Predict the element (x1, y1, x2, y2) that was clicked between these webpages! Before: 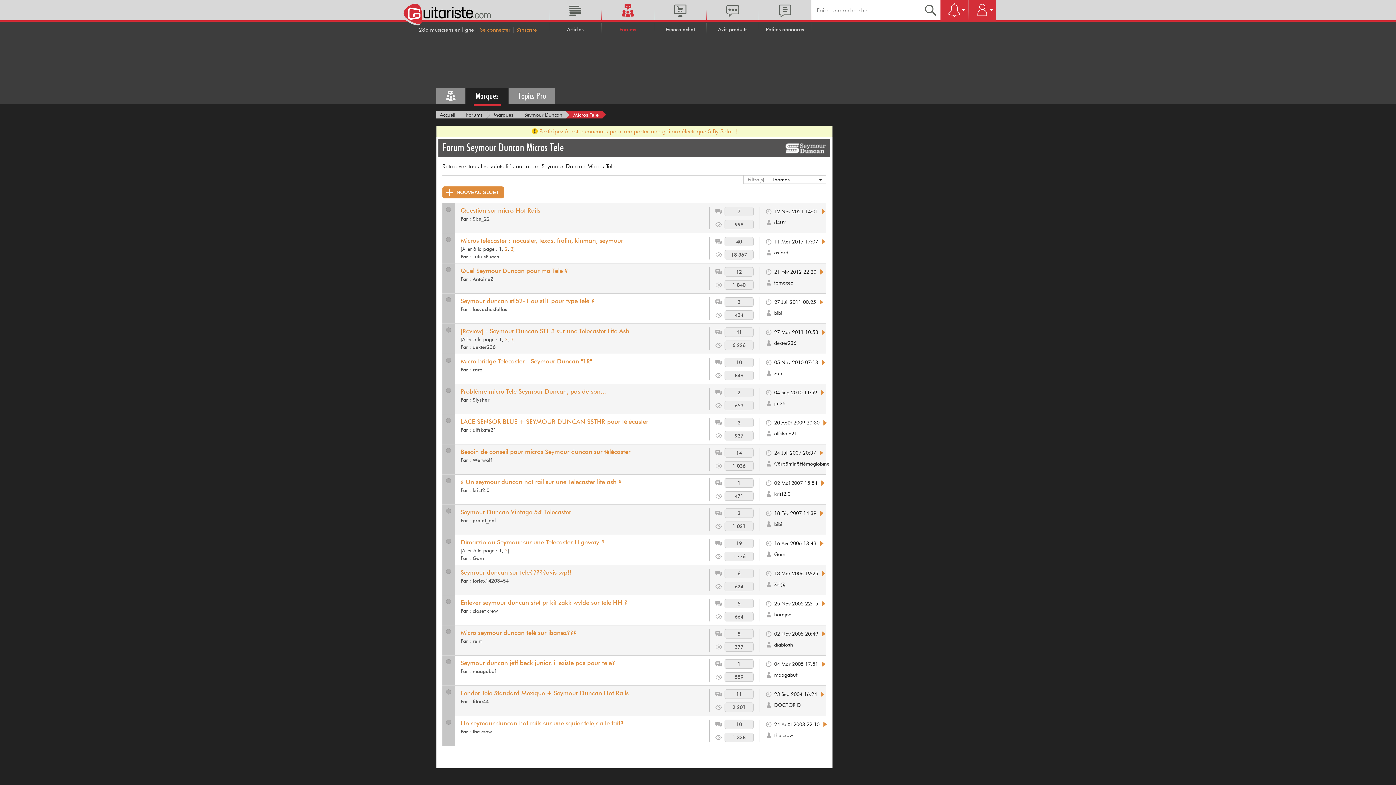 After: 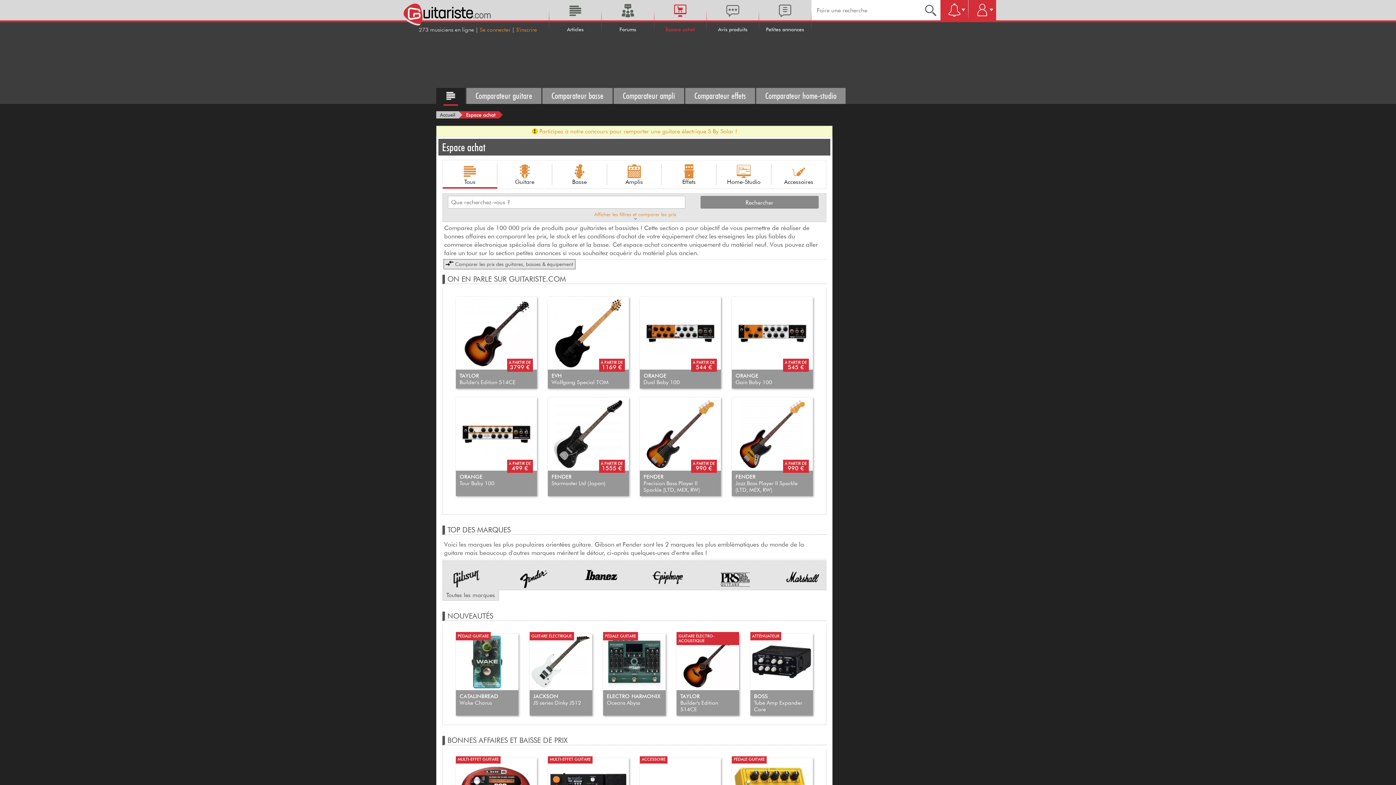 Action: bbox: (665, 26, 695, 31) label: Espace achat